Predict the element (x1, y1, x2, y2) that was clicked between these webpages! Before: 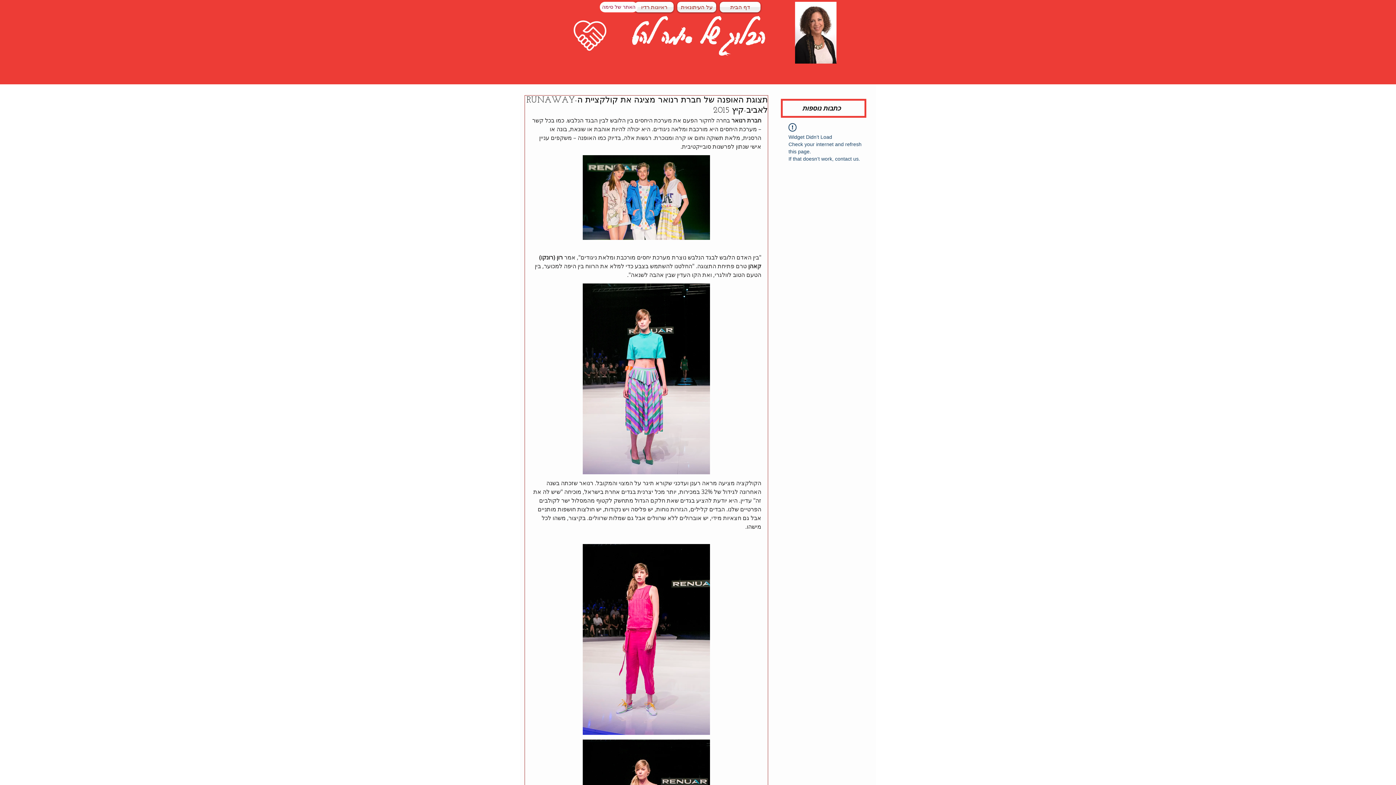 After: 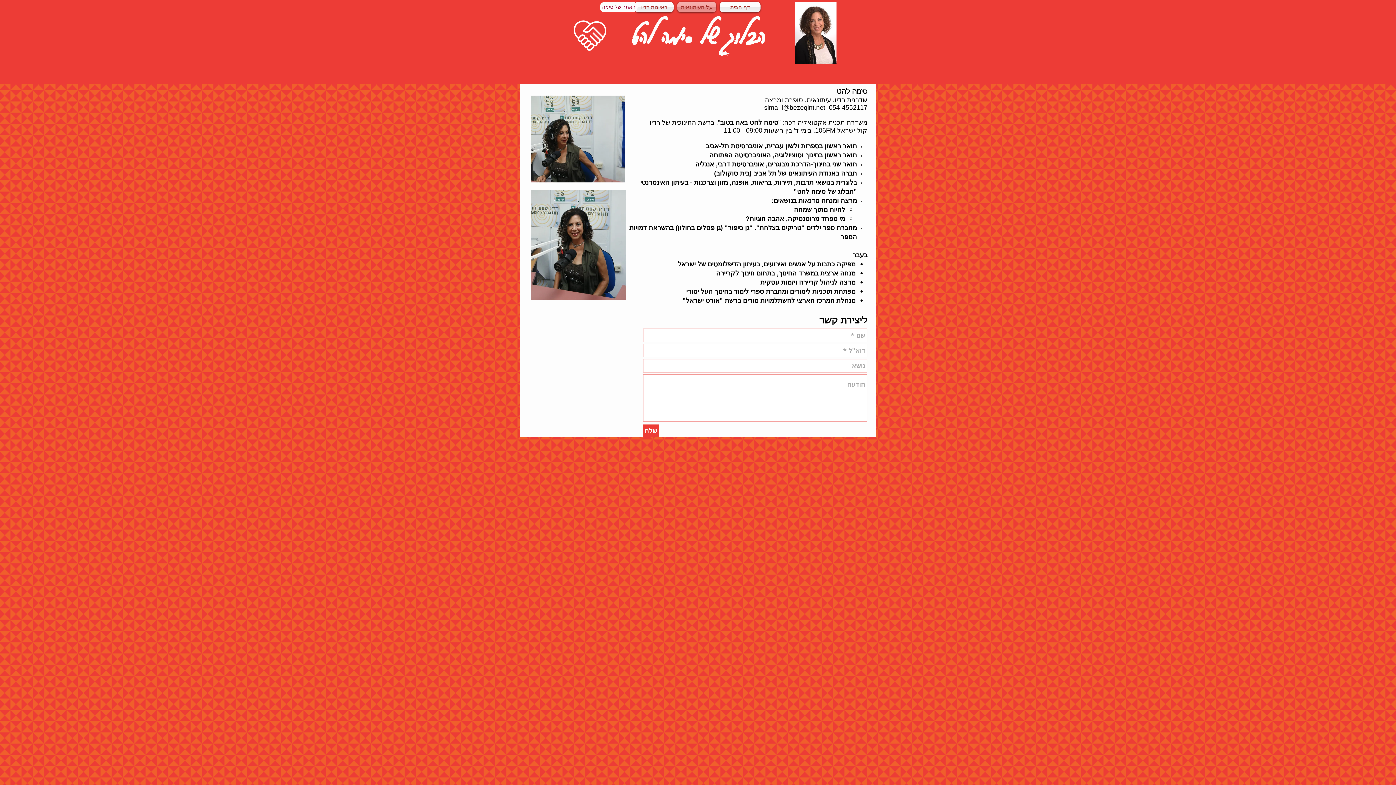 Action: label: על העיתונאית bbox: (675, 1, 718, 12)